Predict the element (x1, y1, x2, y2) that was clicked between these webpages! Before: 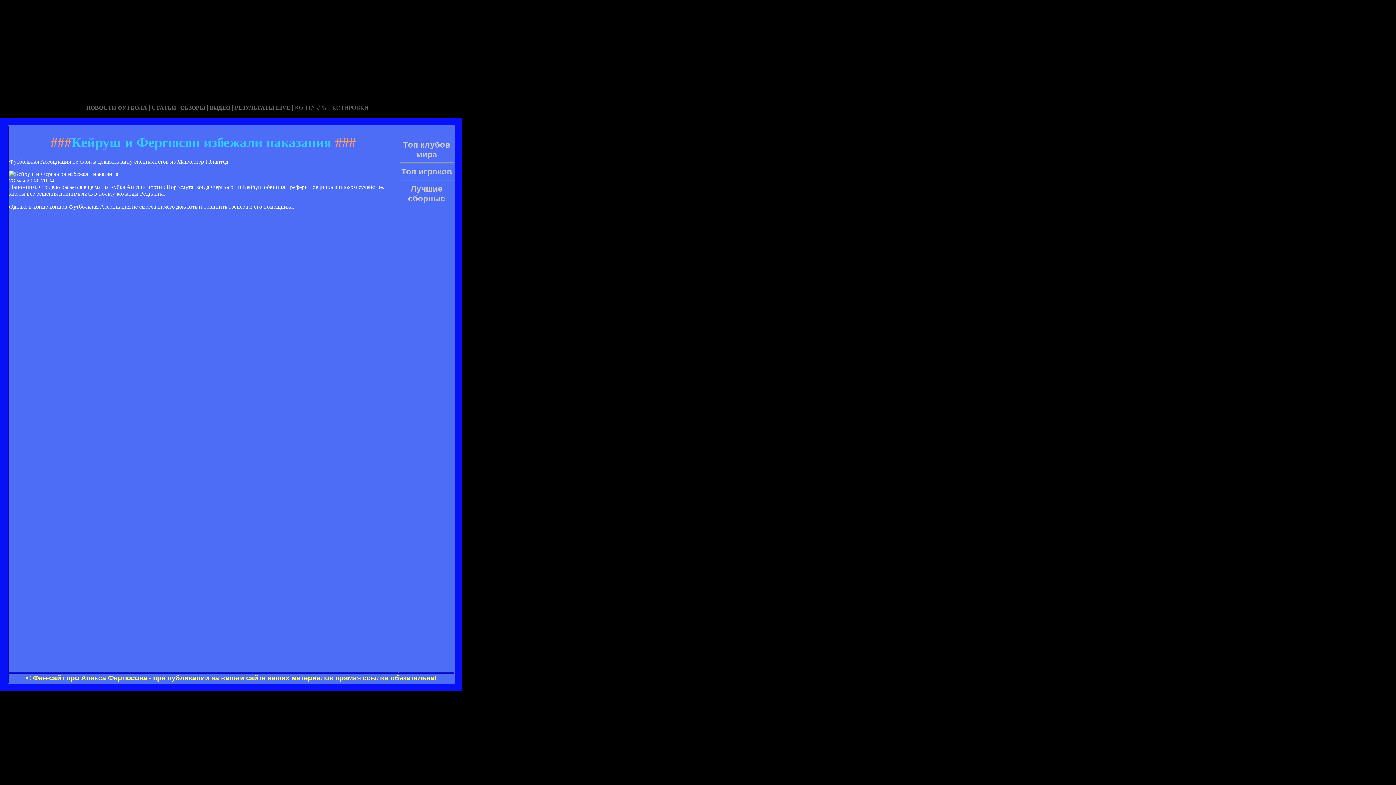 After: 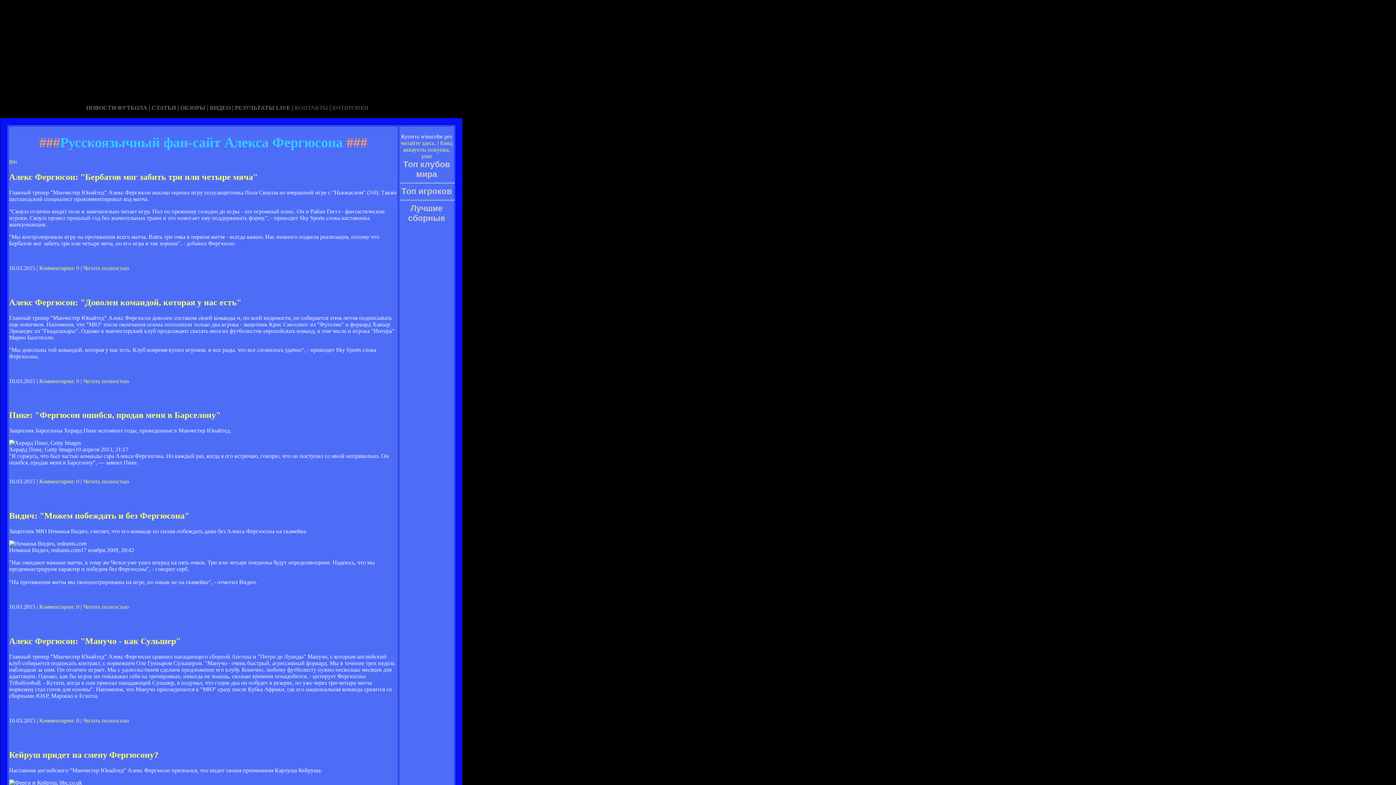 Action: bbox: (294, 104, 328, 110) label: КОНТАКТЫ